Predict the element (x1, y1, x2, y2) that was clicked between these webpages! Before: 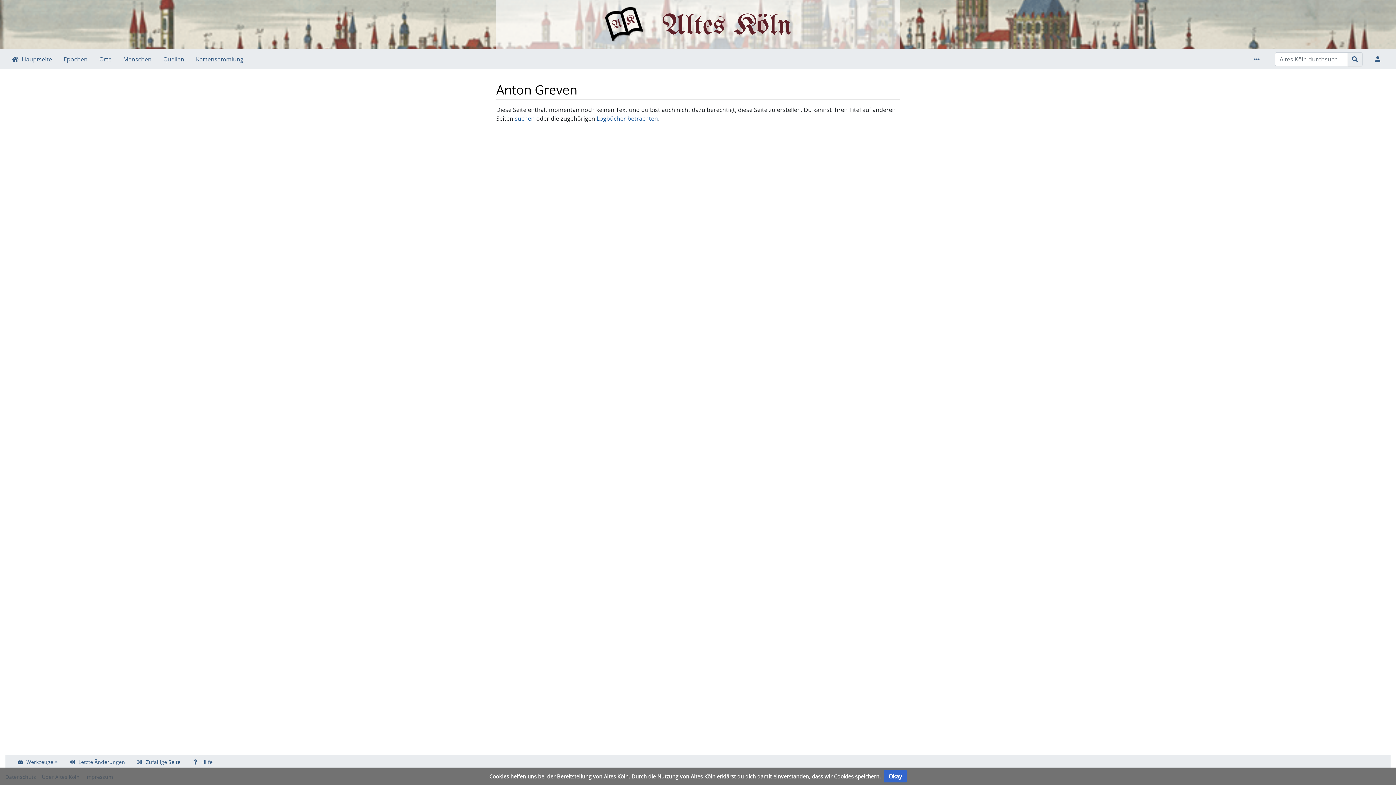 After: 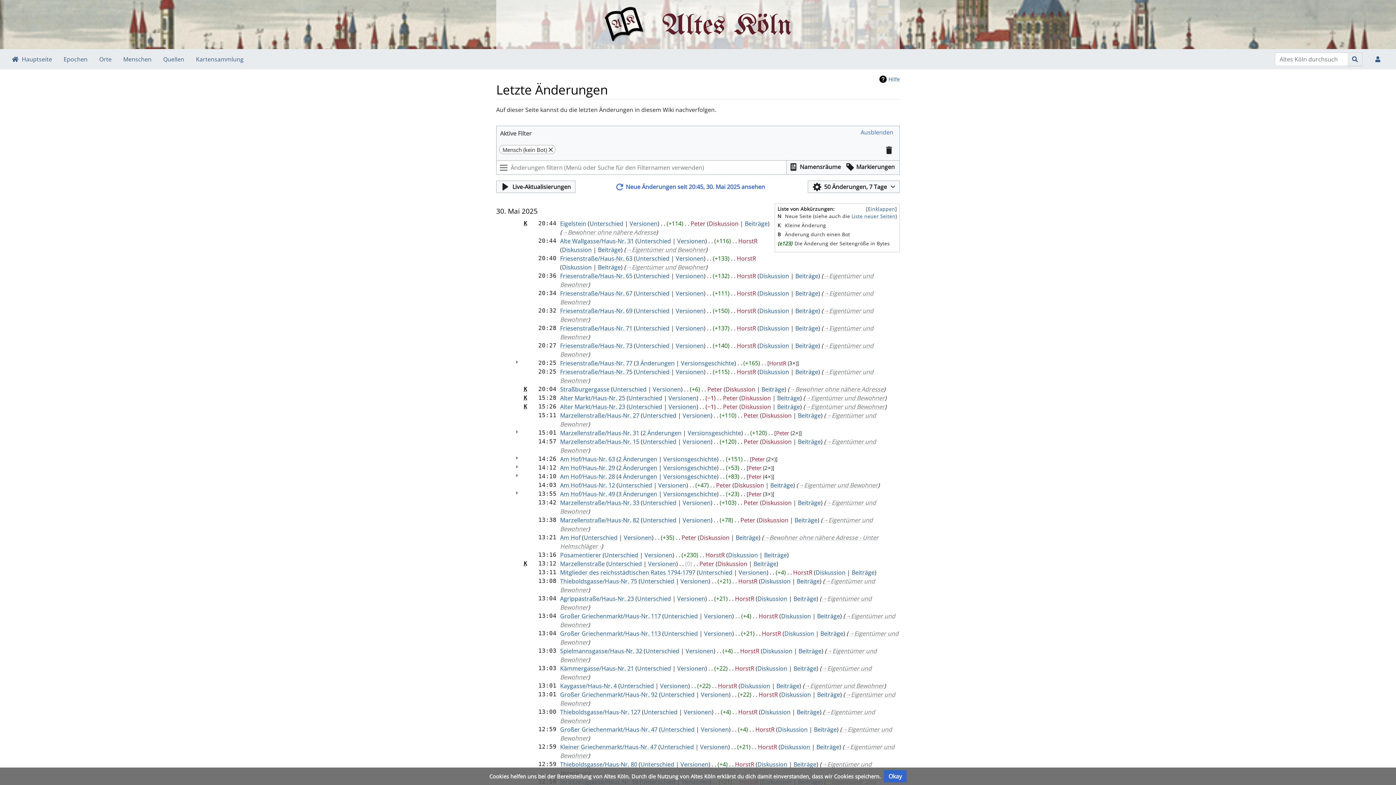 Action: label: Letzte Änderungen bbox: (63, 755, 130, 769)